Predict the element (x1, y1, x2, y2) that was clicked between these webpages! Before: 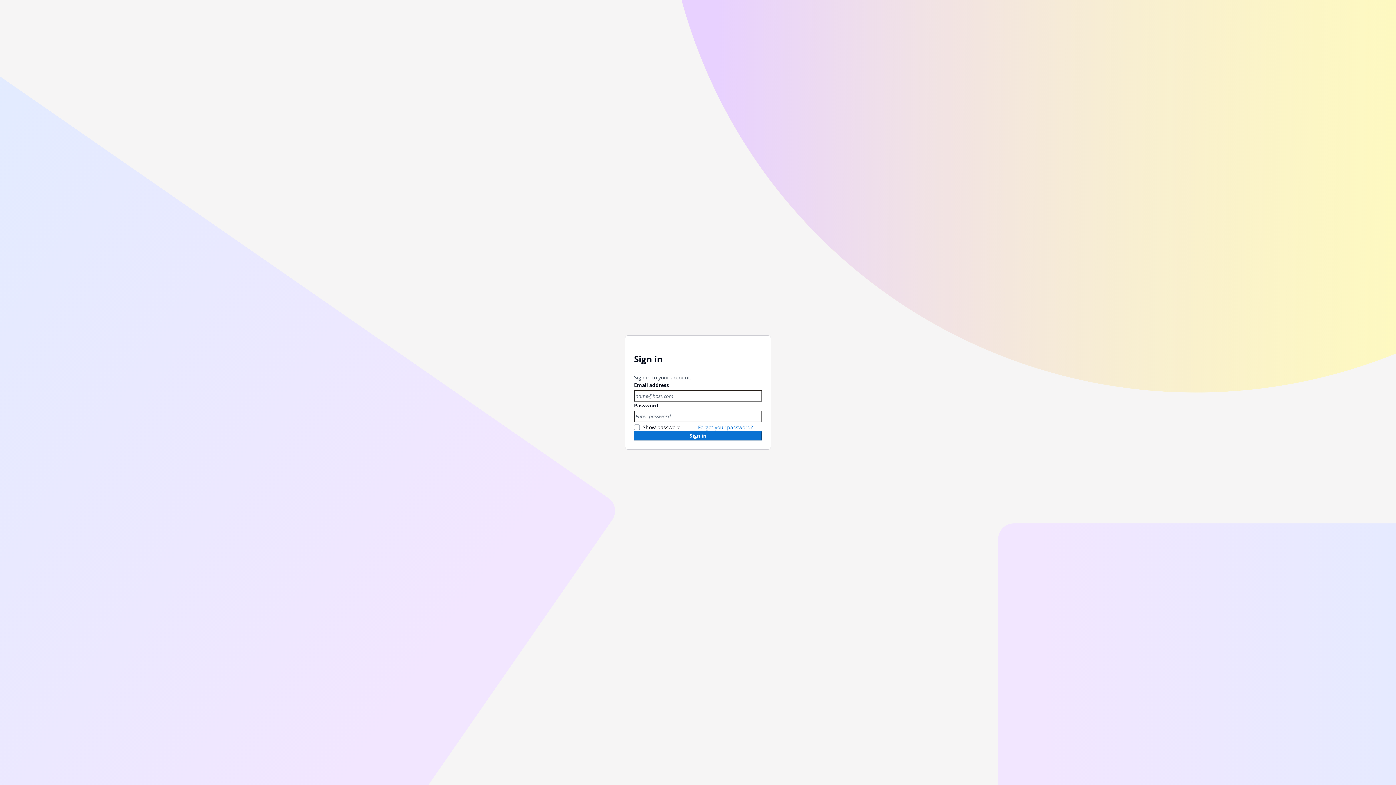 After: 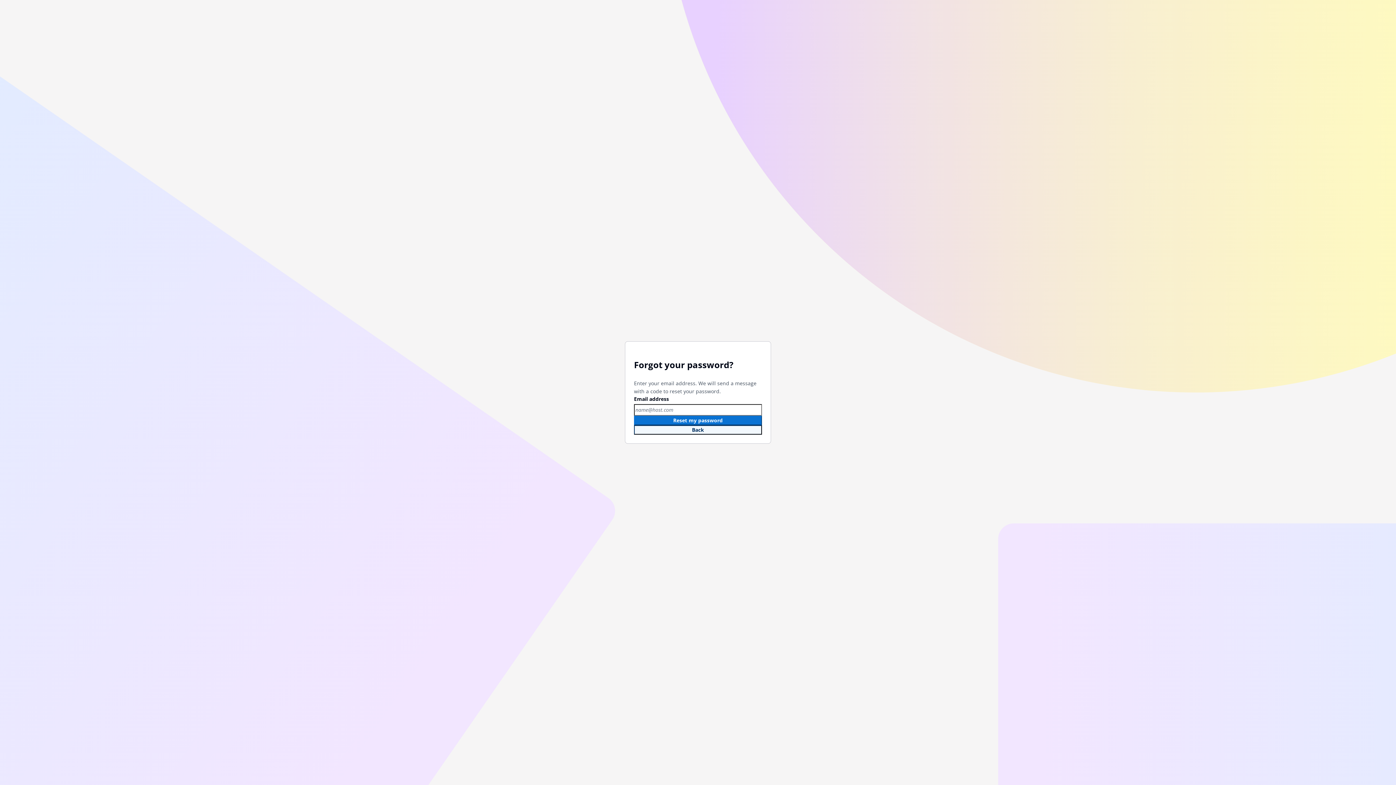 Action: bbox: (698, 423, 753, 430) label: Forgot your password?